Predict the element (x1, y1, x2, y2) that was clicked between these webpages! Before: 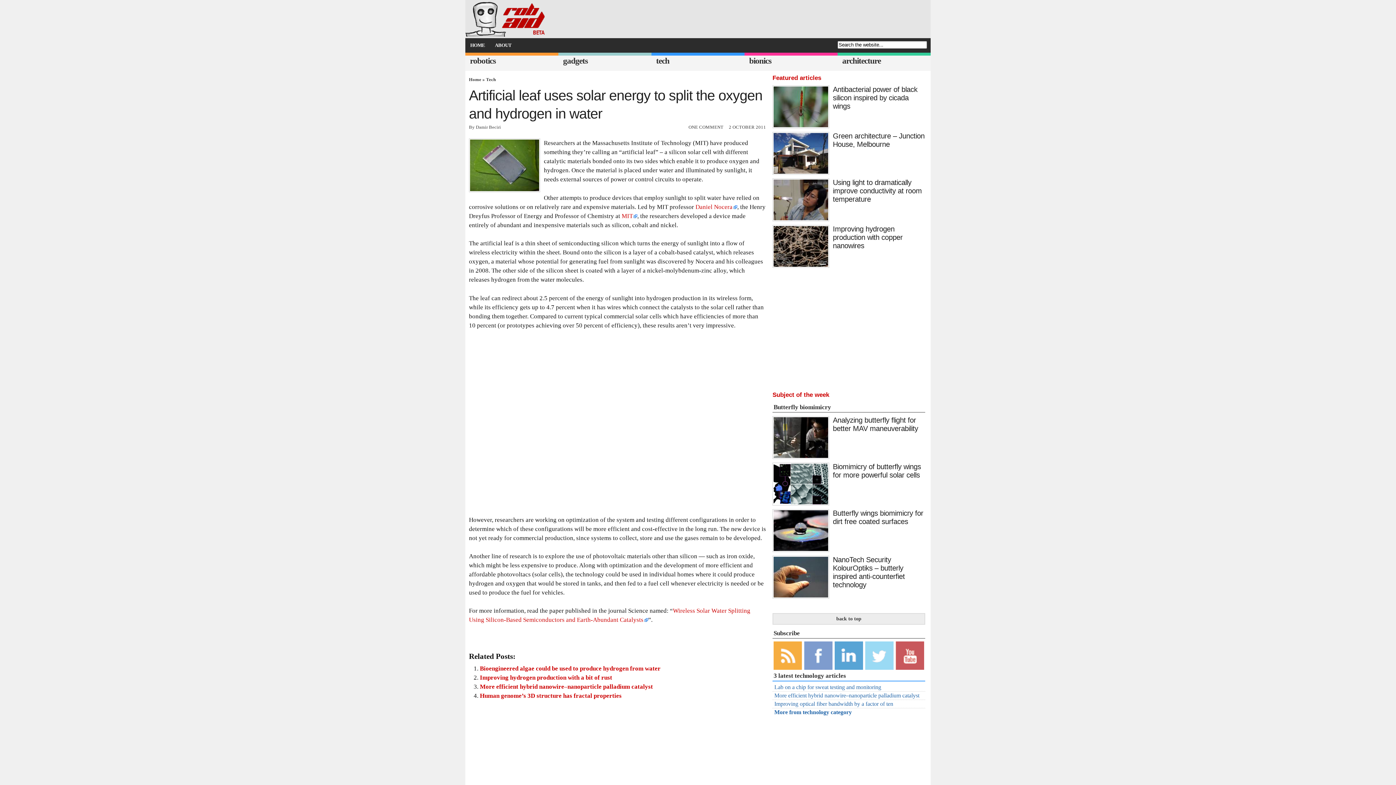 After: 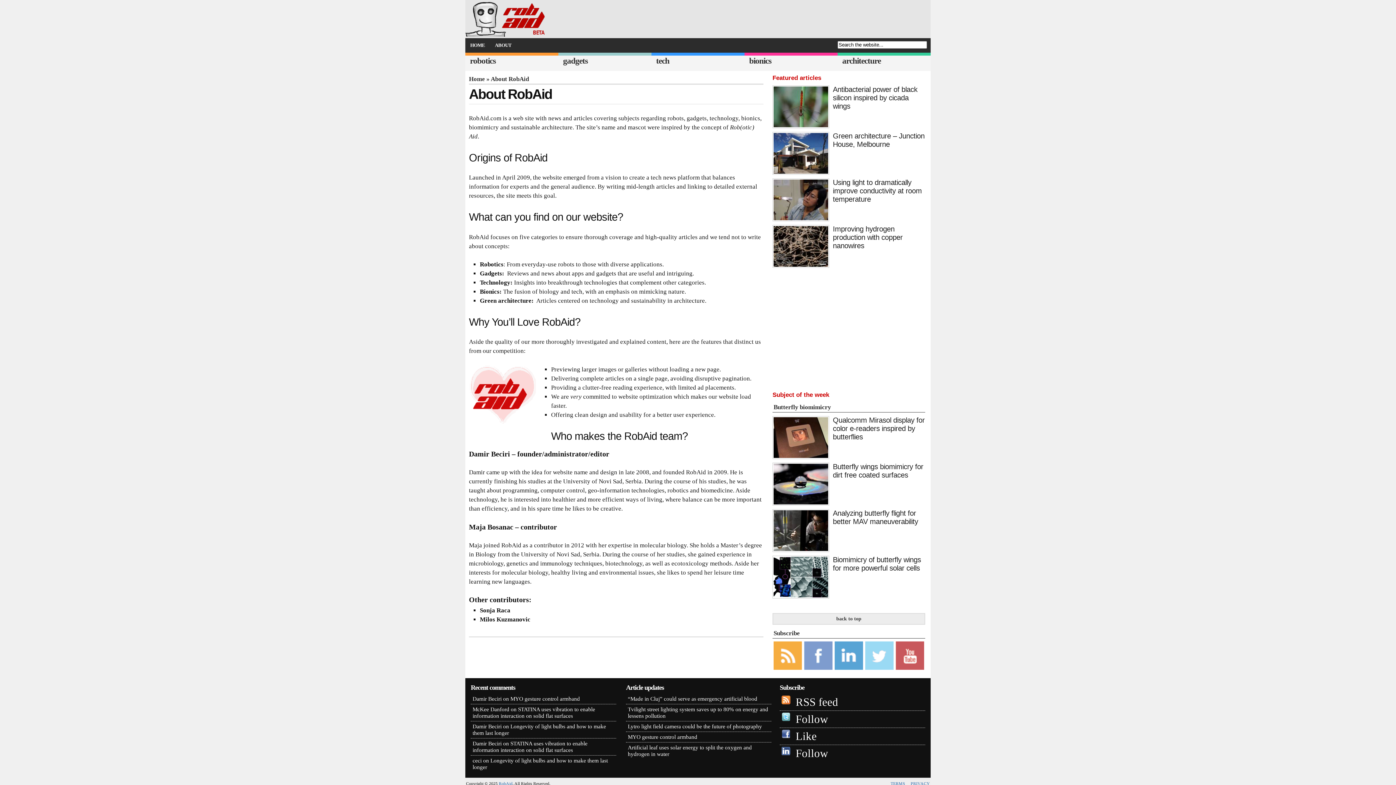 Action: bbox: (490, 38, 516, 52) label: ABOUT